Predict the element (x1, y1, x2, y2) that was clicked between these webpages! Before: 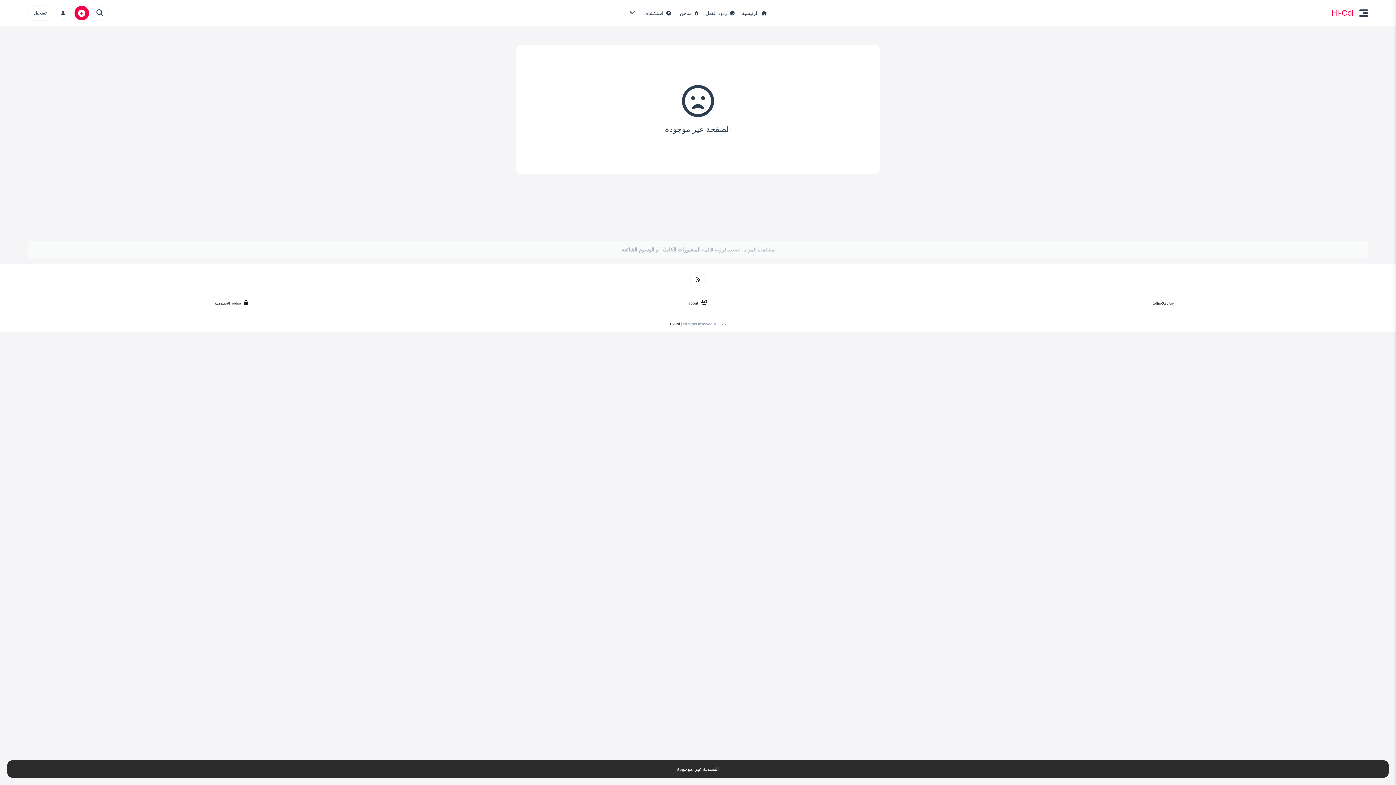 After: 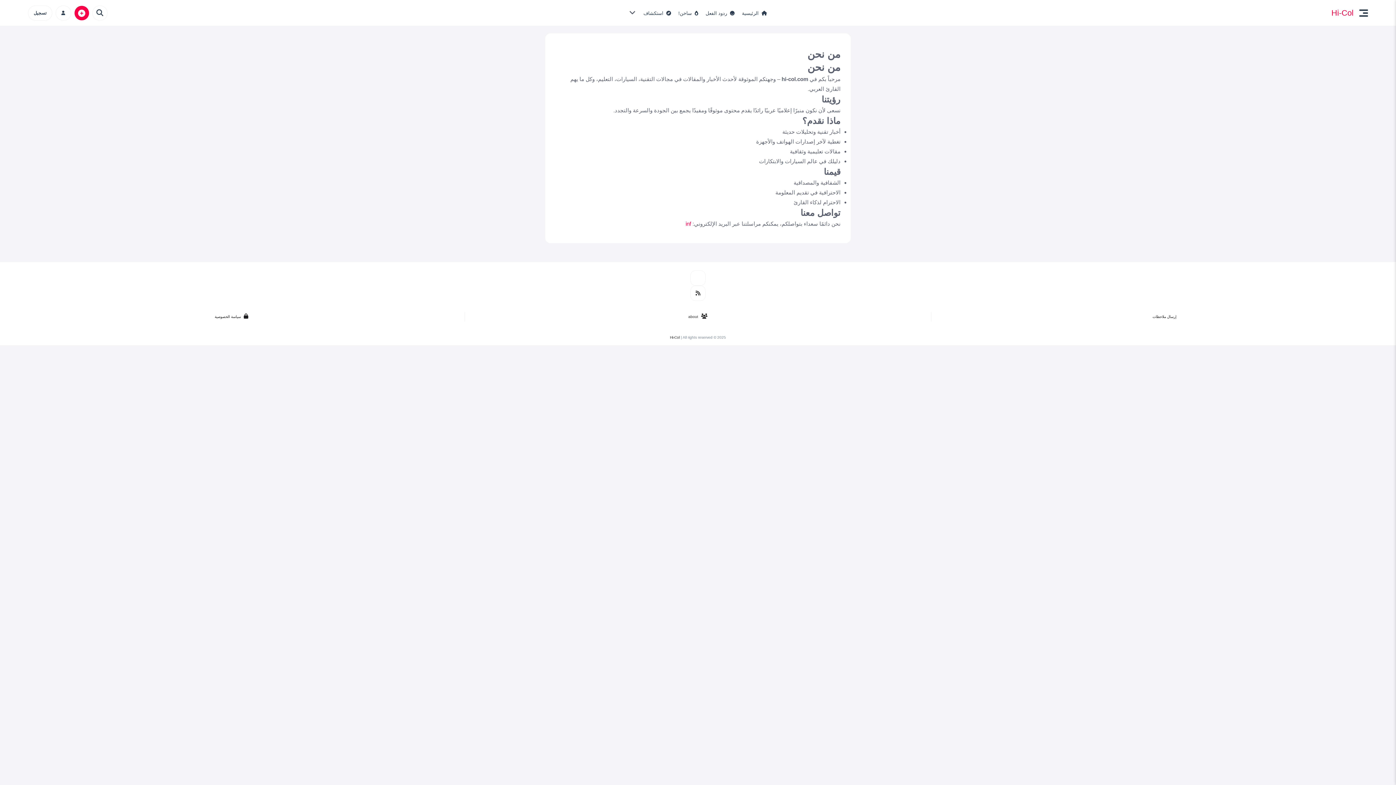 Action: bbox: (688, 301, 707, 305) label: about